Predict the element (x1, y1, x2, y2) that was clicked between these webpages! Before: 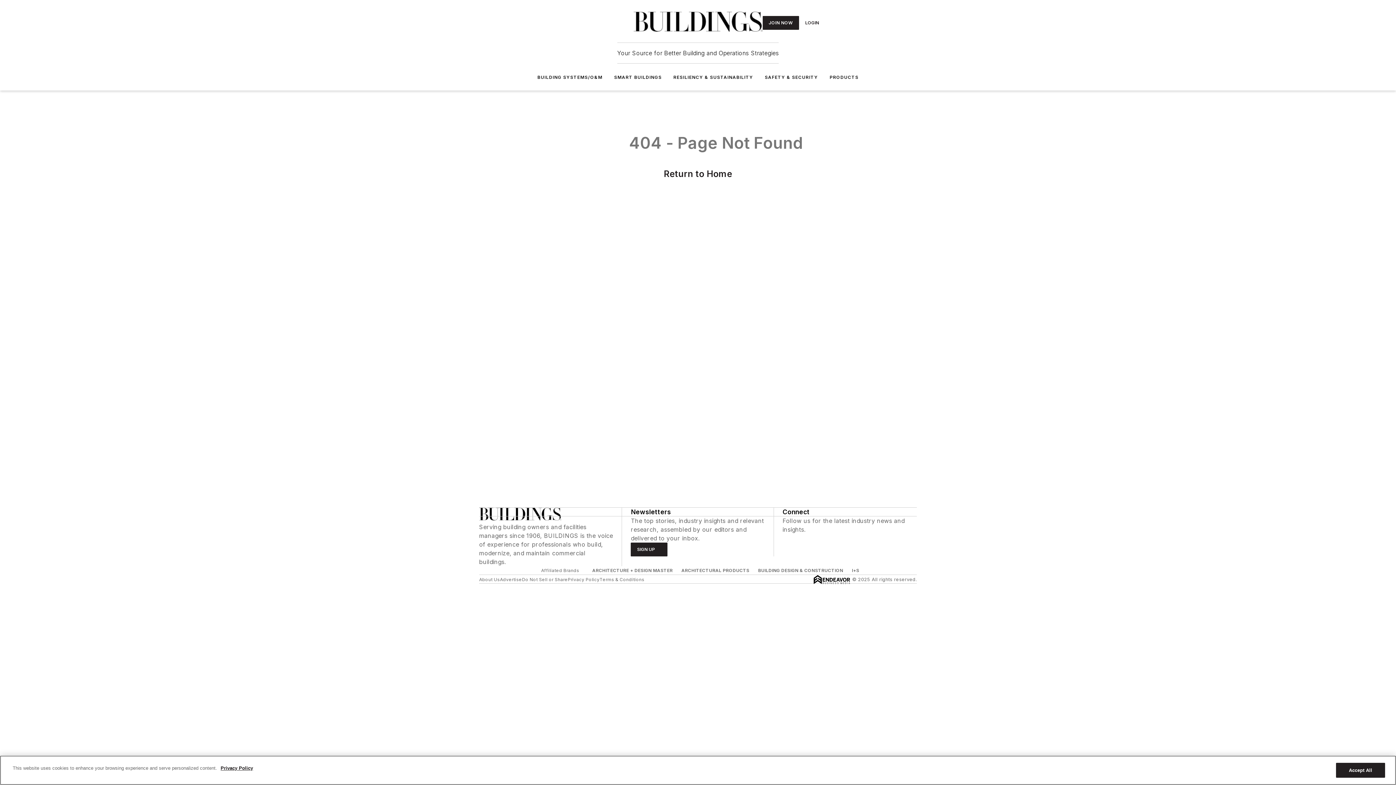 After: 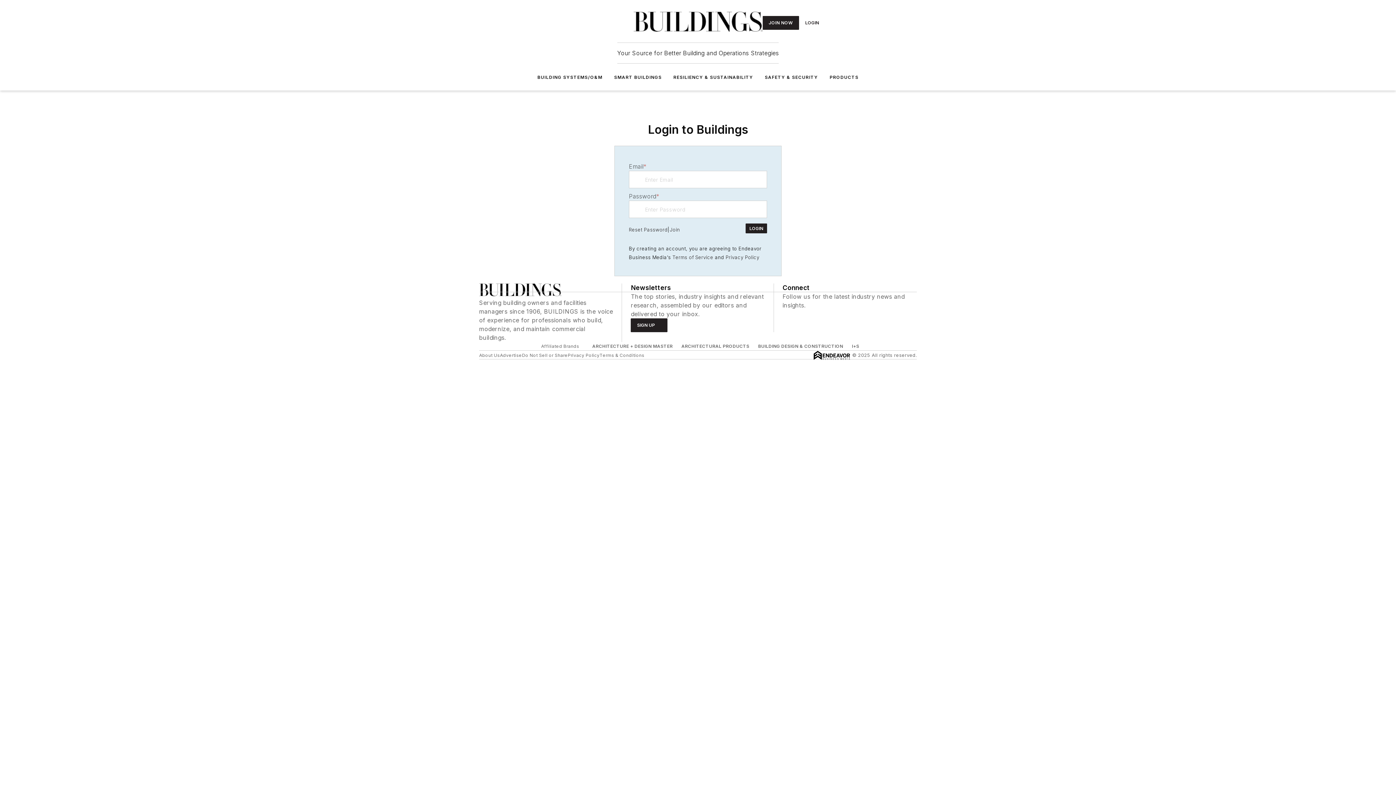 Action: bbox: (799, 15, 825, 29) label: LOGIN